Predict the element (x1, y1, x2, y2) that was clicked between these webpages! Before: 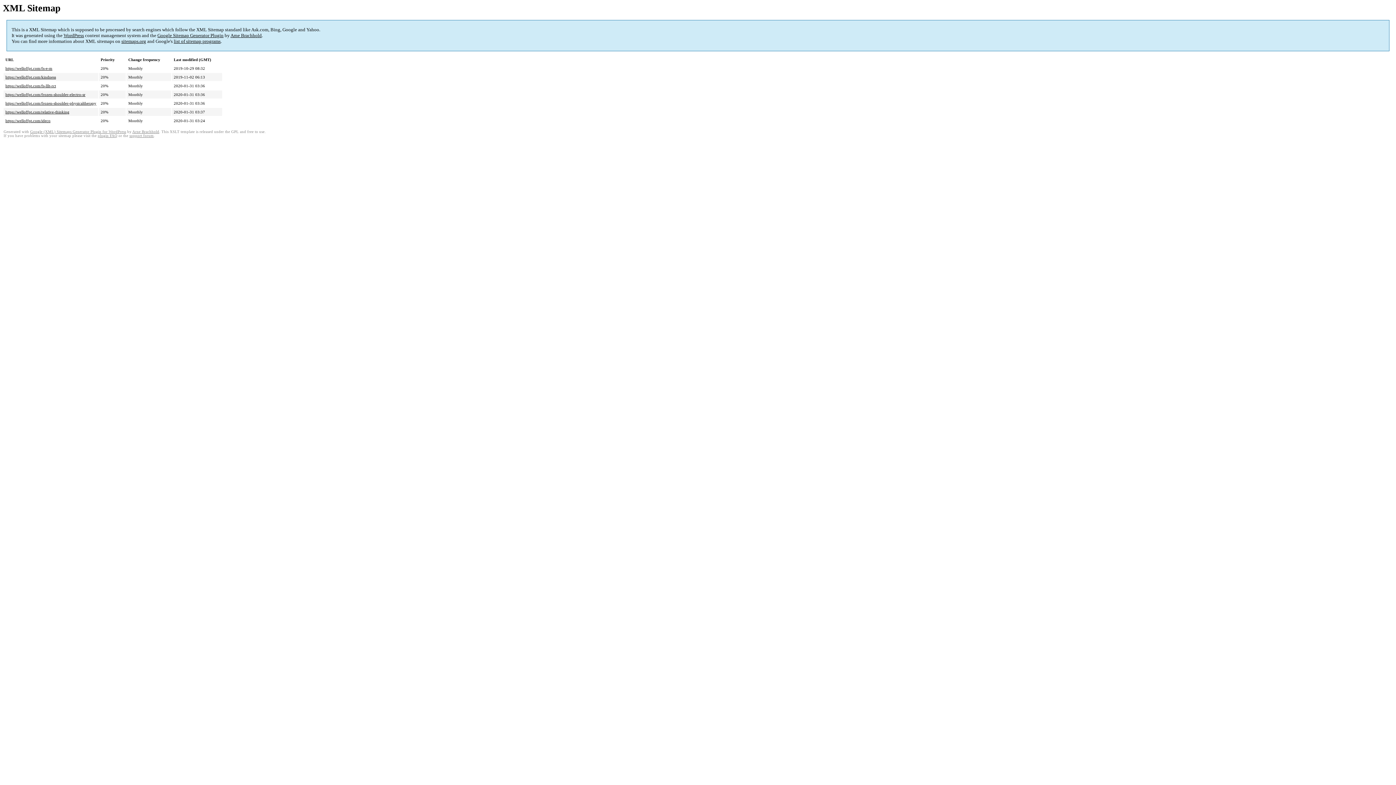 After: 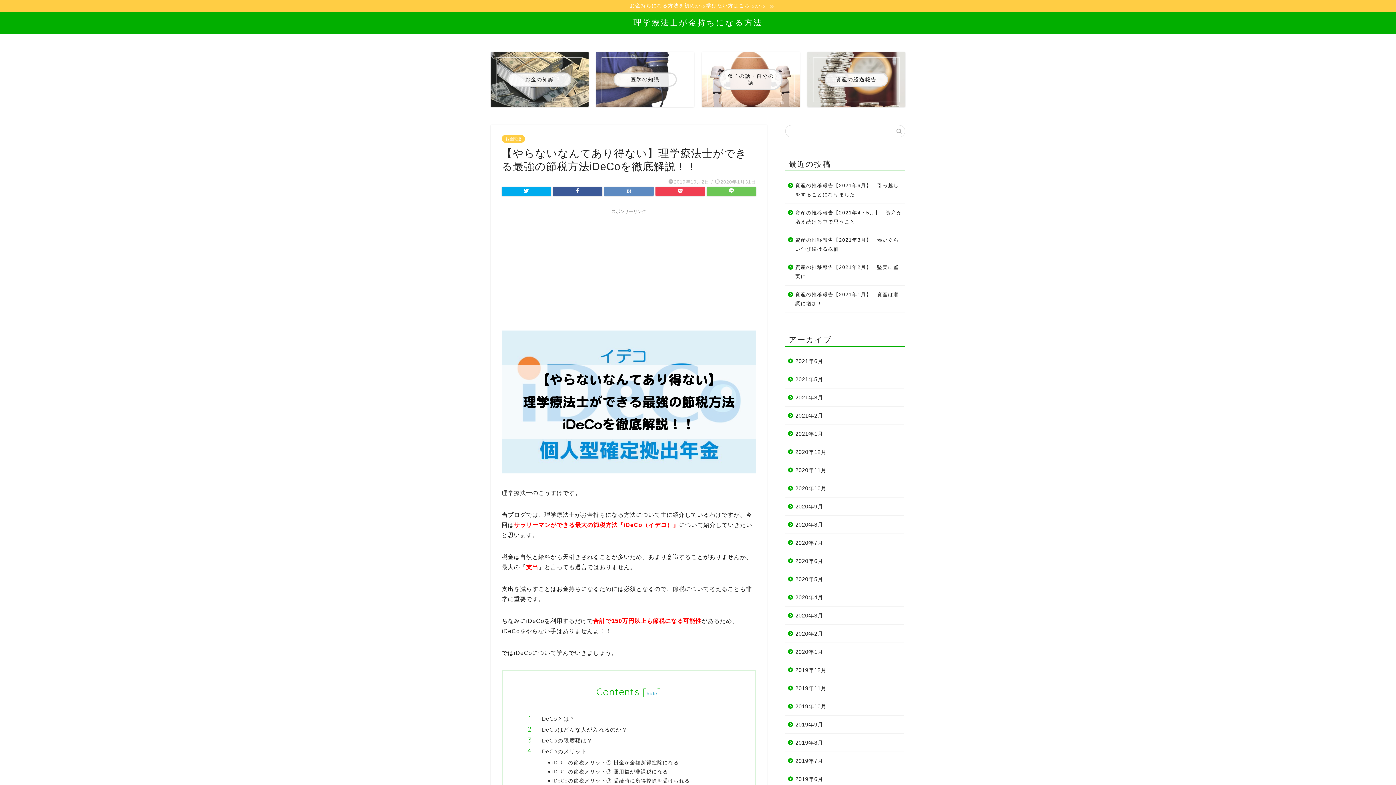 Action: bbox: (5, 118, 50, 123) label: https://welloffpt.com/ideco